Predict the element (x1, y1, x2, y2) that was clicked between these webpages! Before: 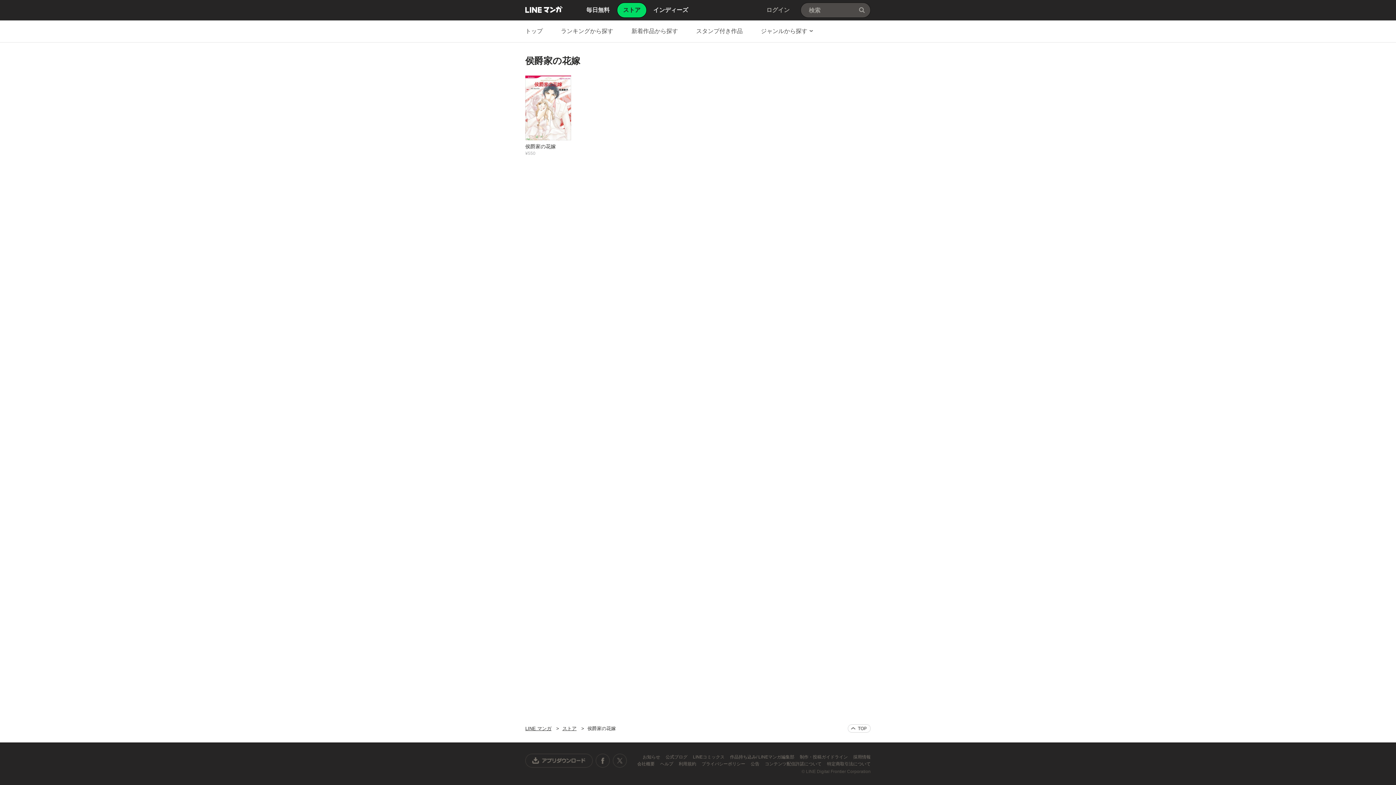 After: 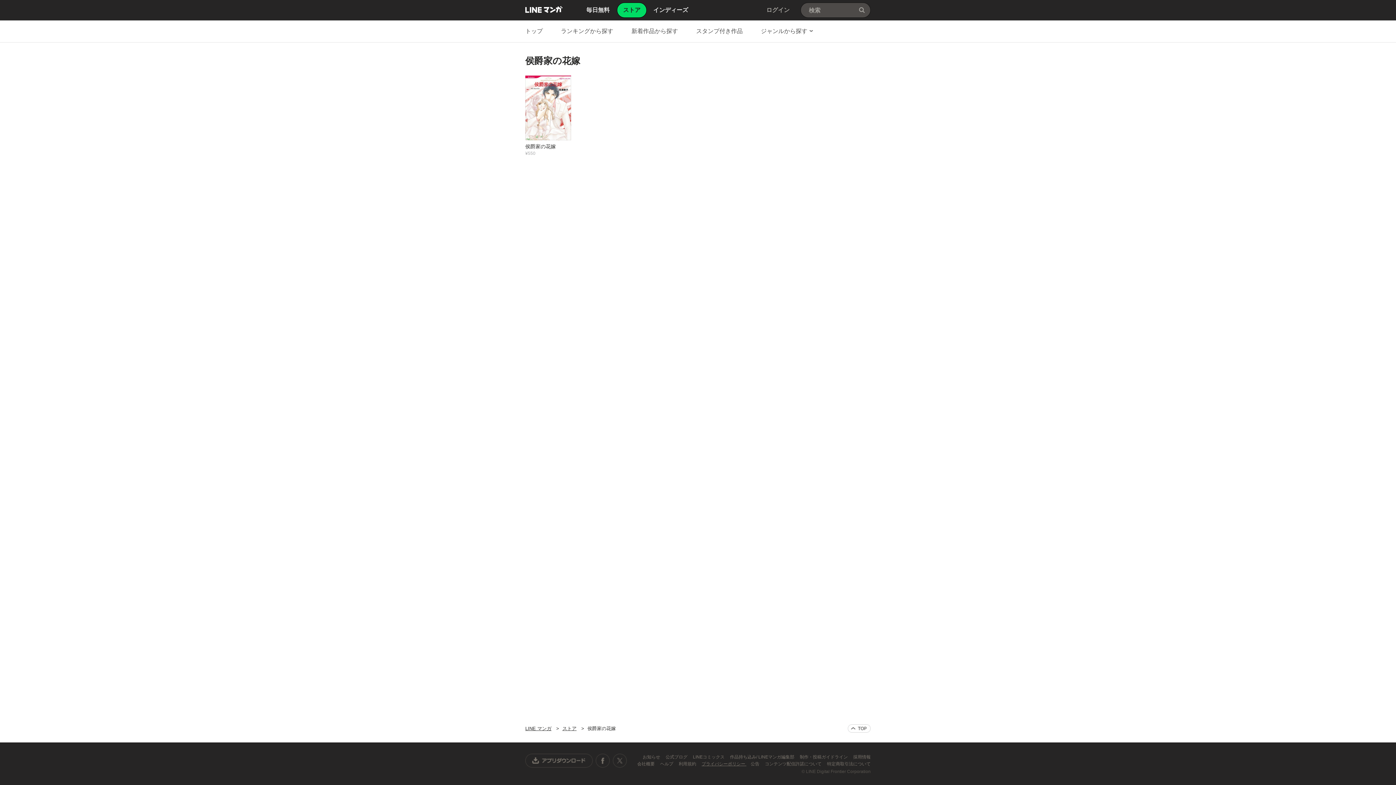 Action: bbox: (701, 761, 746, 766) label: プライバシーポリシー 